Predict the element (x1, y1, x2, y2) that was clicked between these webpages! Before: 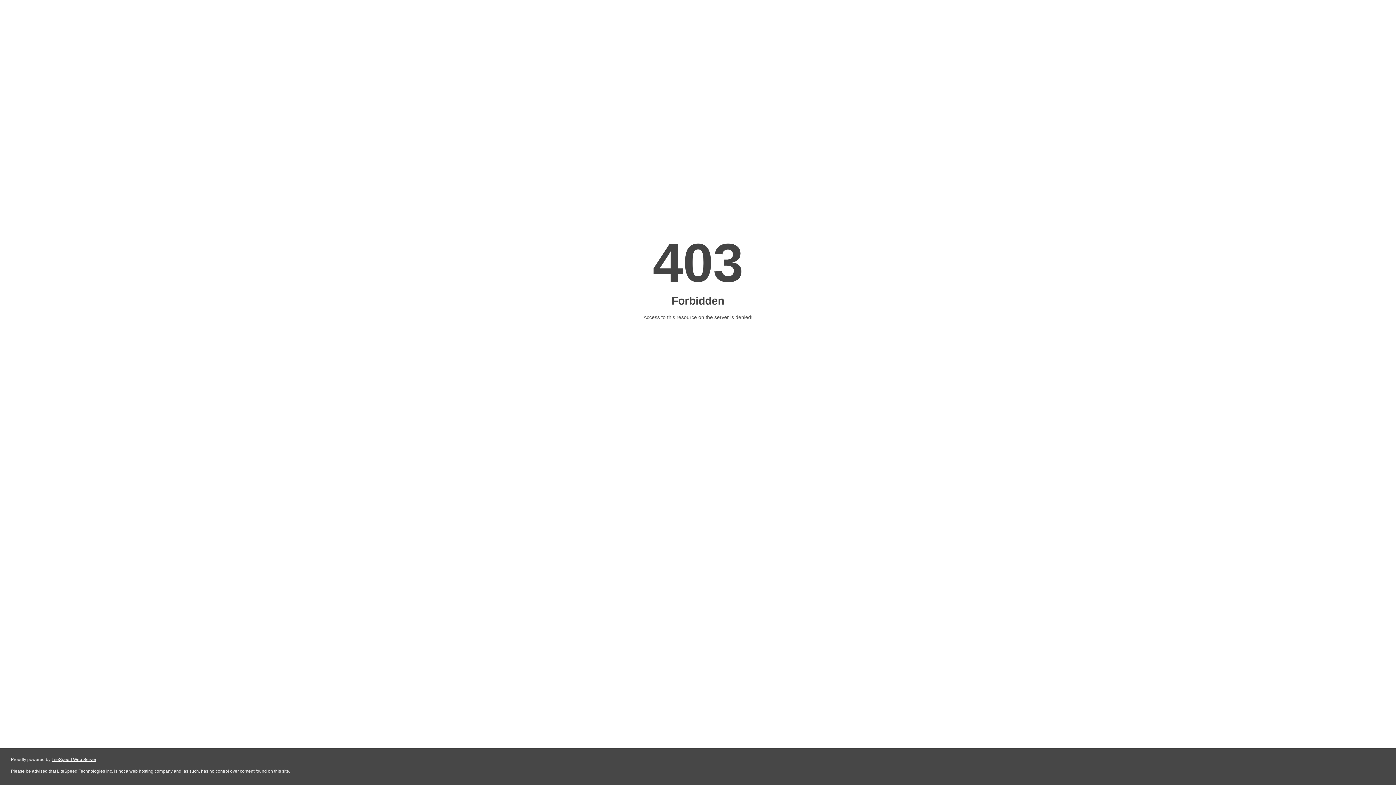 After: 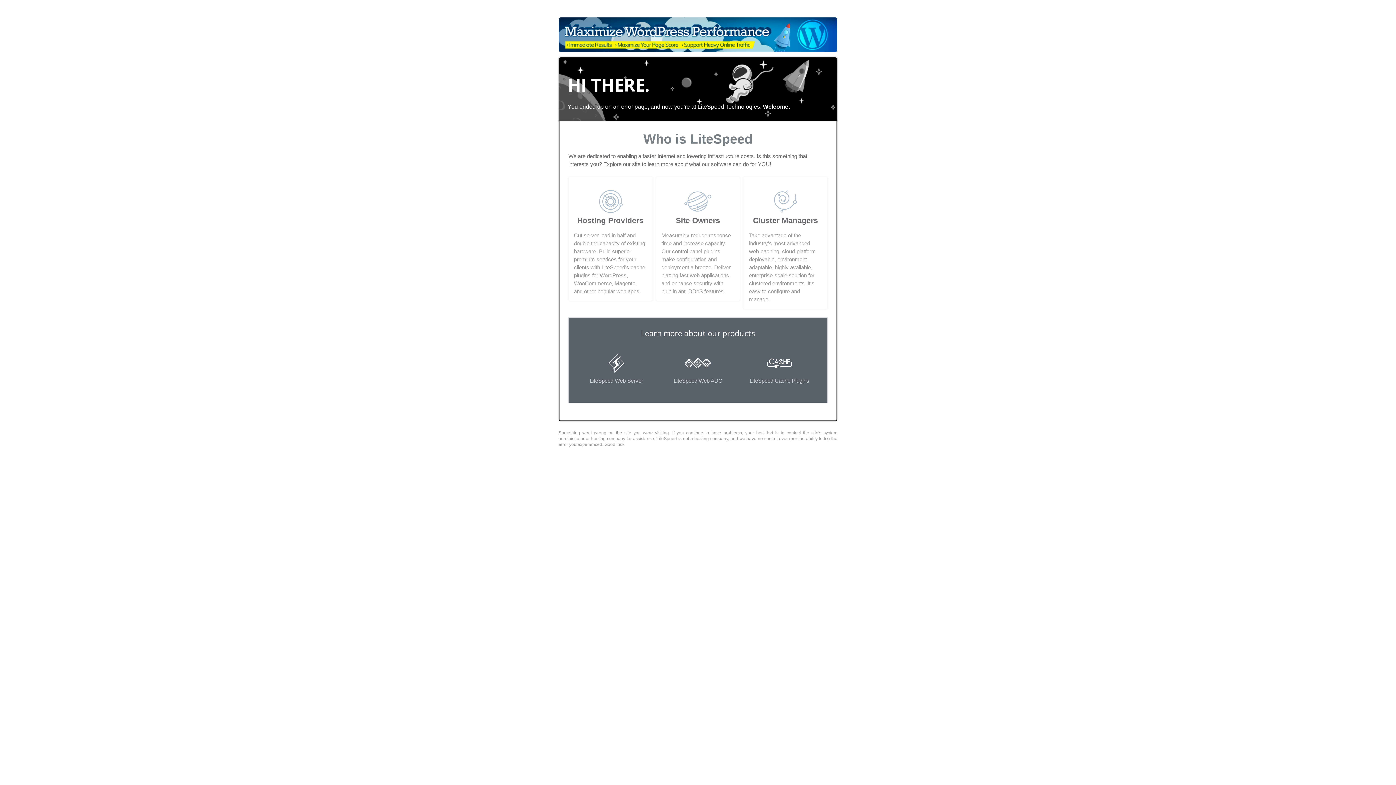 Action: bbox: (51, 757, 96, 762) label: LiteSpeed Web Server